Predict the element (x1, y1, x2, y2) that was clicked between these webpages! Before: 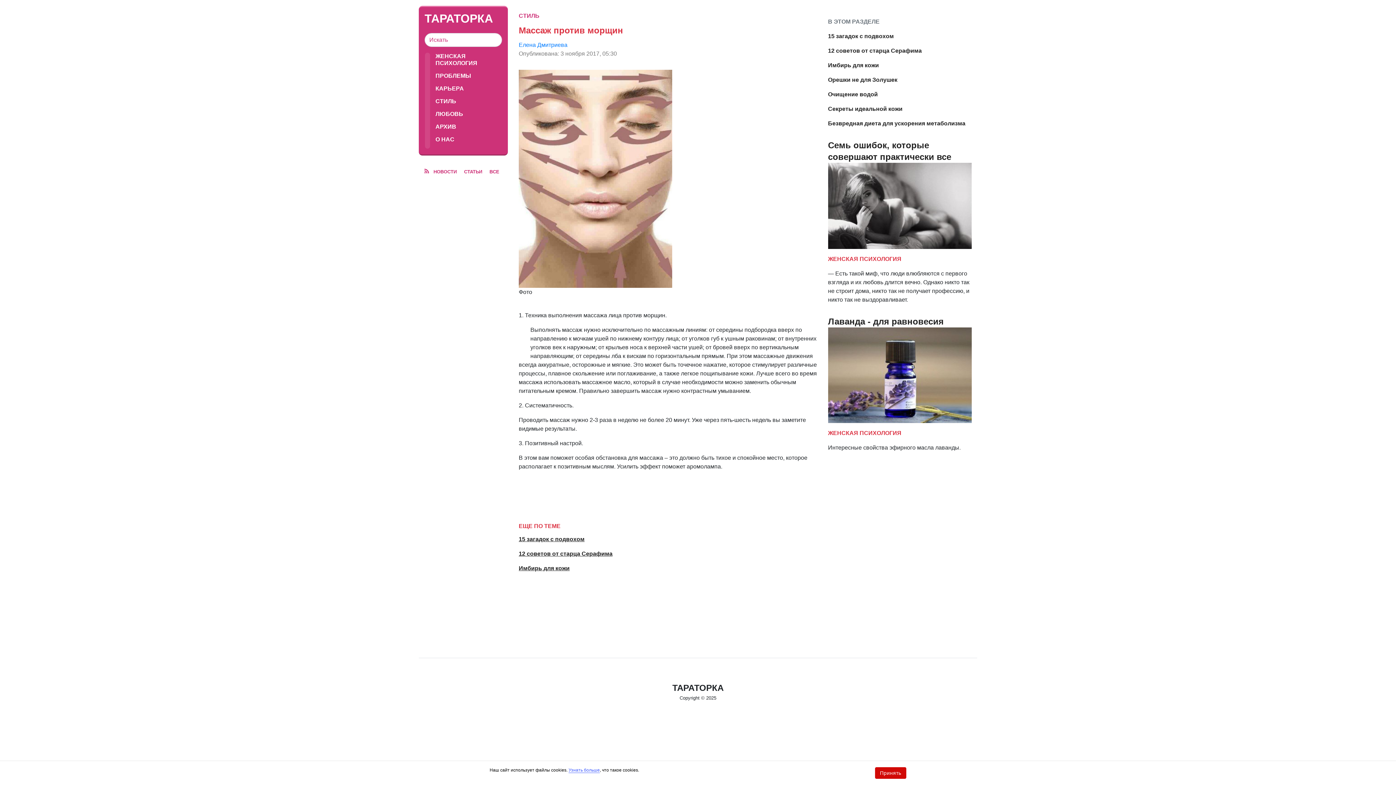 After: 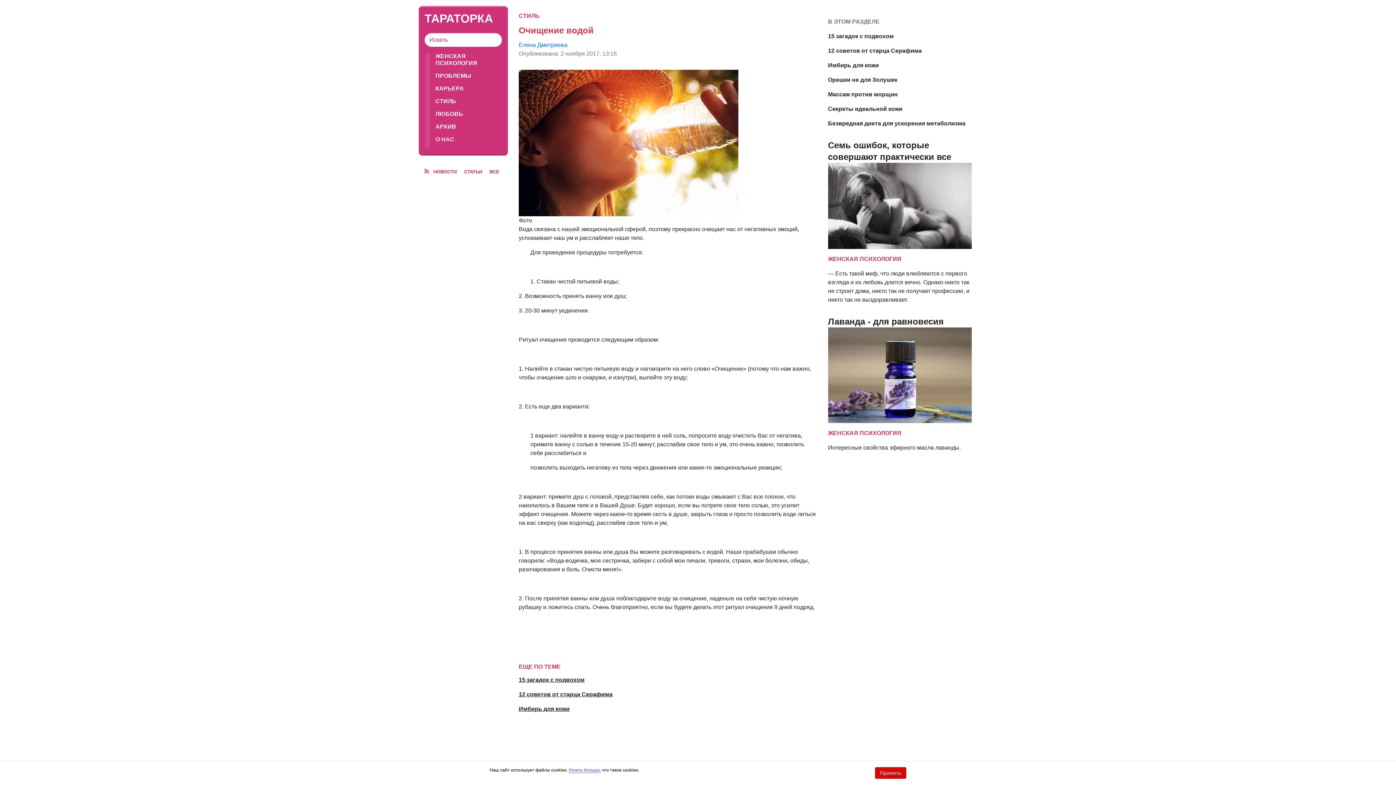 Action: bbox: (828, 90, 971, 98) label: Очищение водой